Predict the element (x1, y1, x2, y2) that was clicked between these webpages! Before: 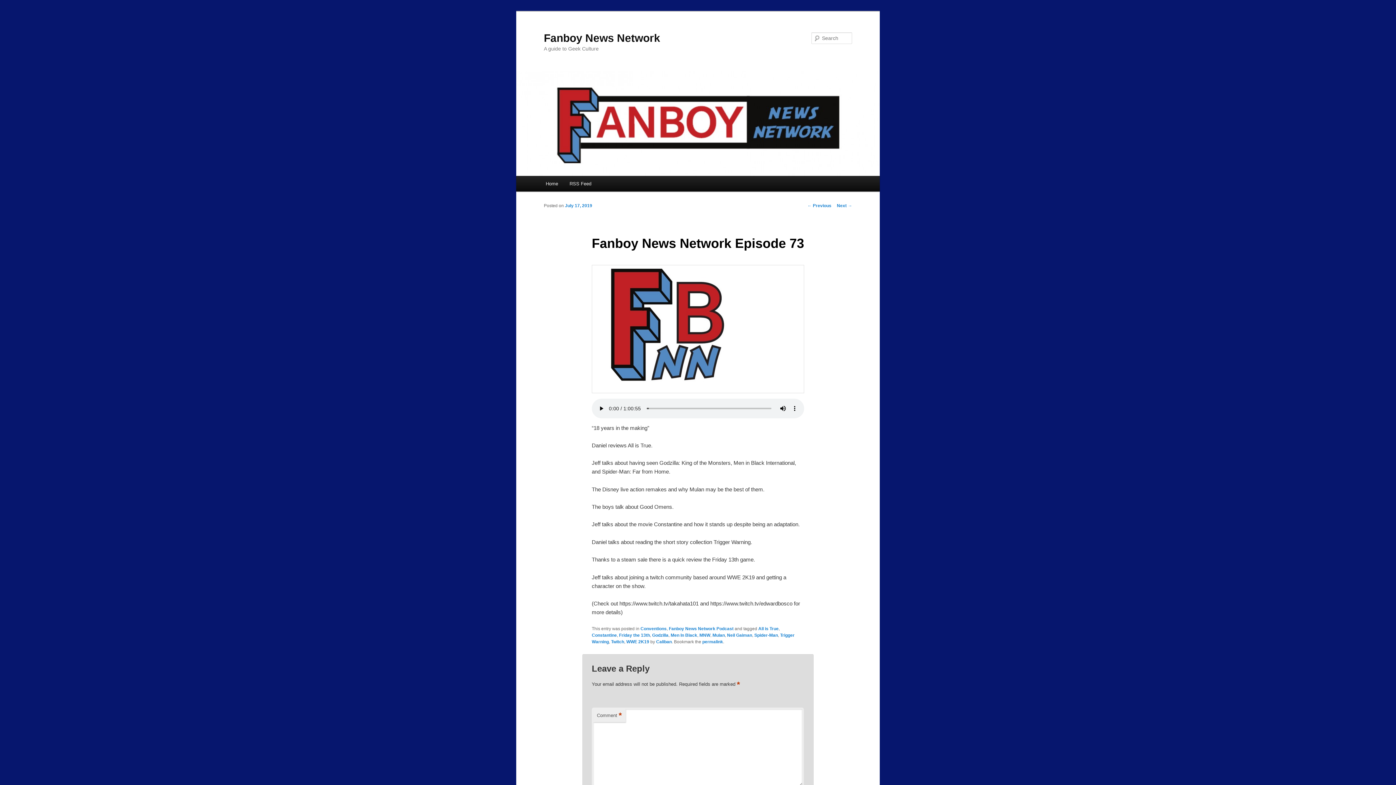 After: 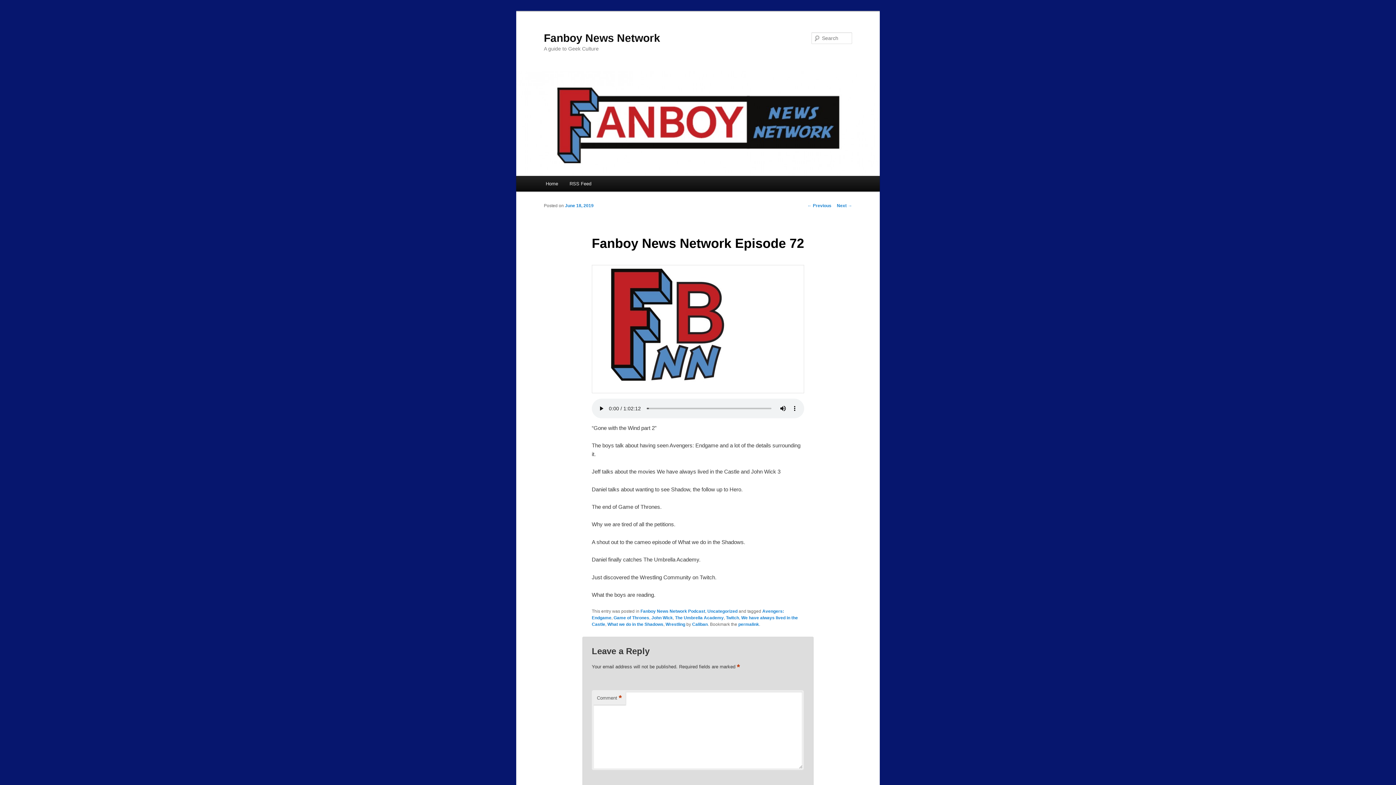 Action: label: ← Previous bbox: (807, 203, 831, 208)